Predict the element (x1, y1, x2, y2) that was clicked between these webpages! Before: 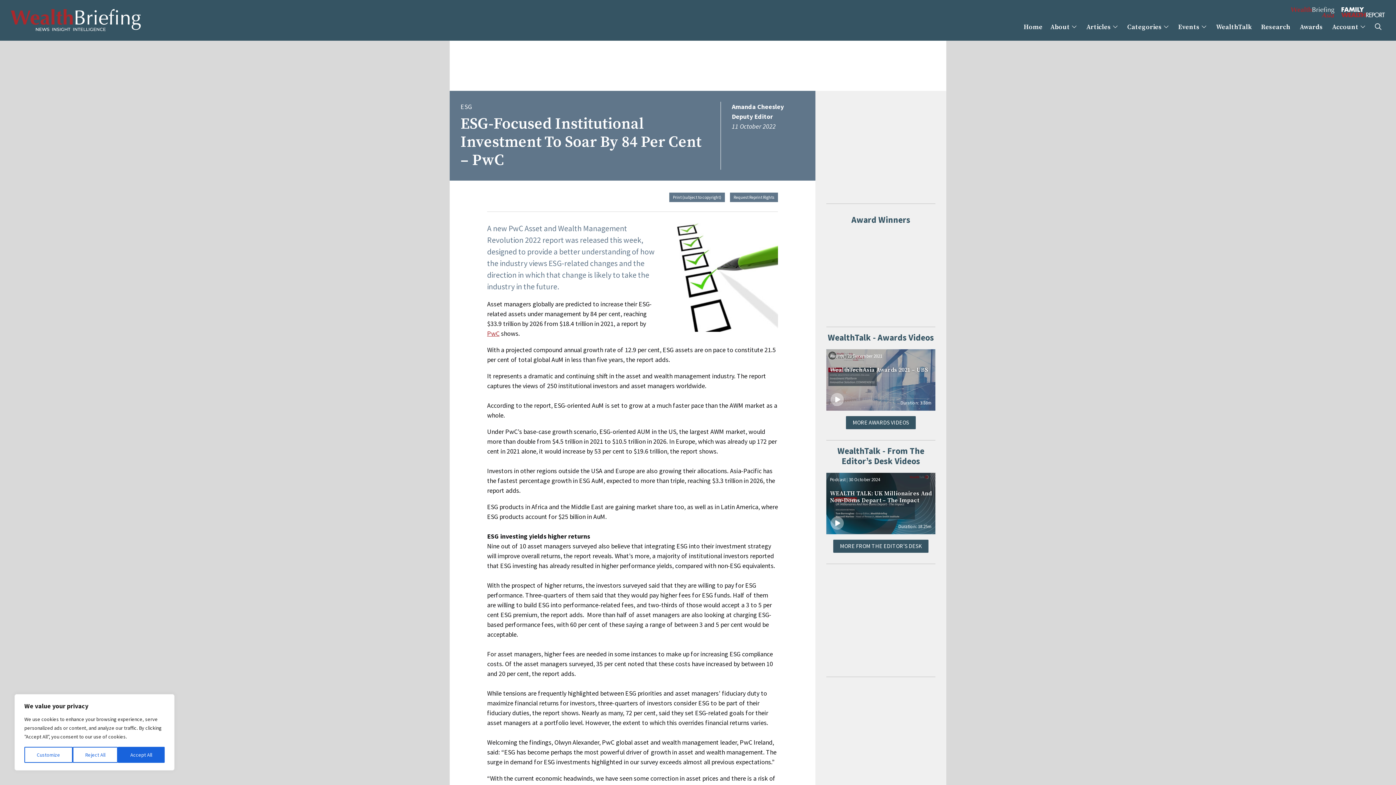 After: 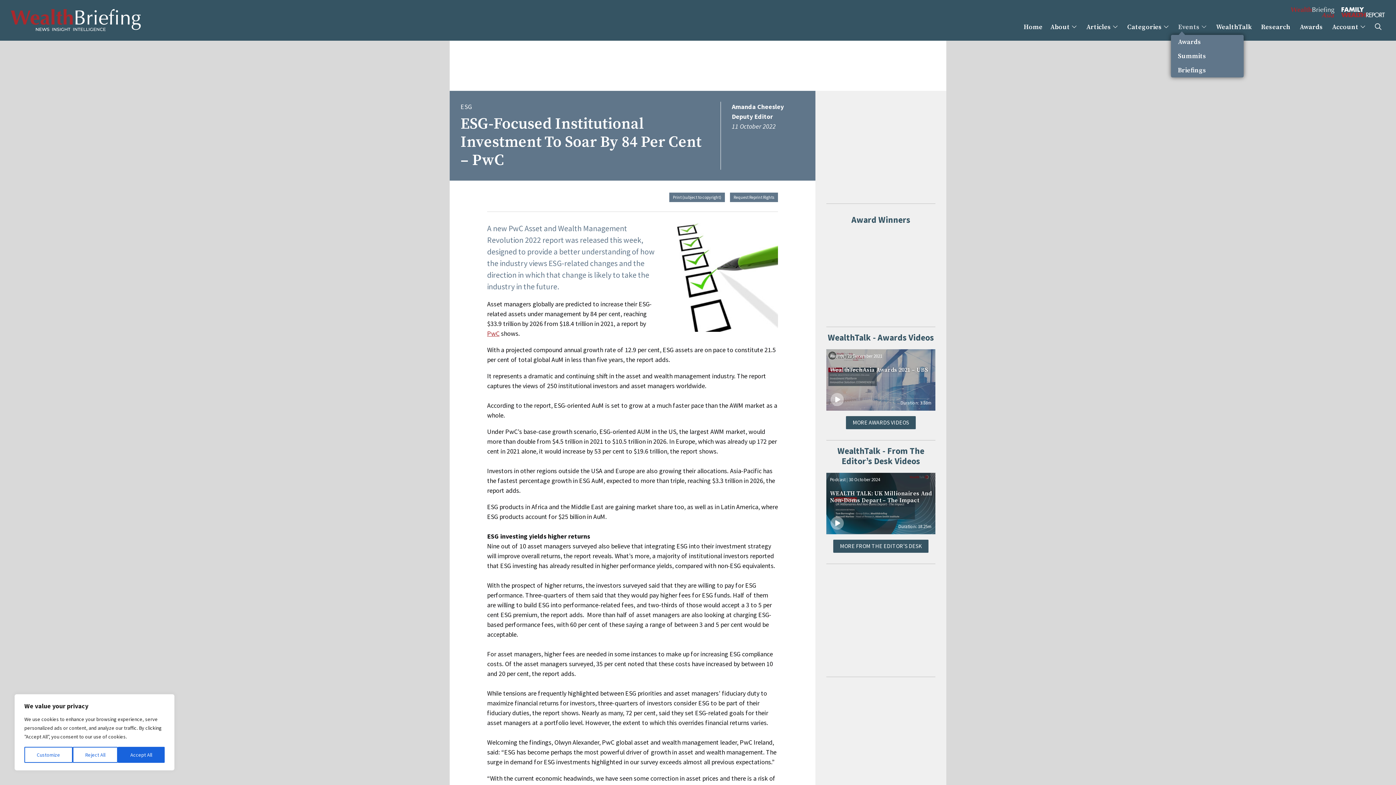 Action: label: Events  bbox: (1174, 19, 1210, 35)